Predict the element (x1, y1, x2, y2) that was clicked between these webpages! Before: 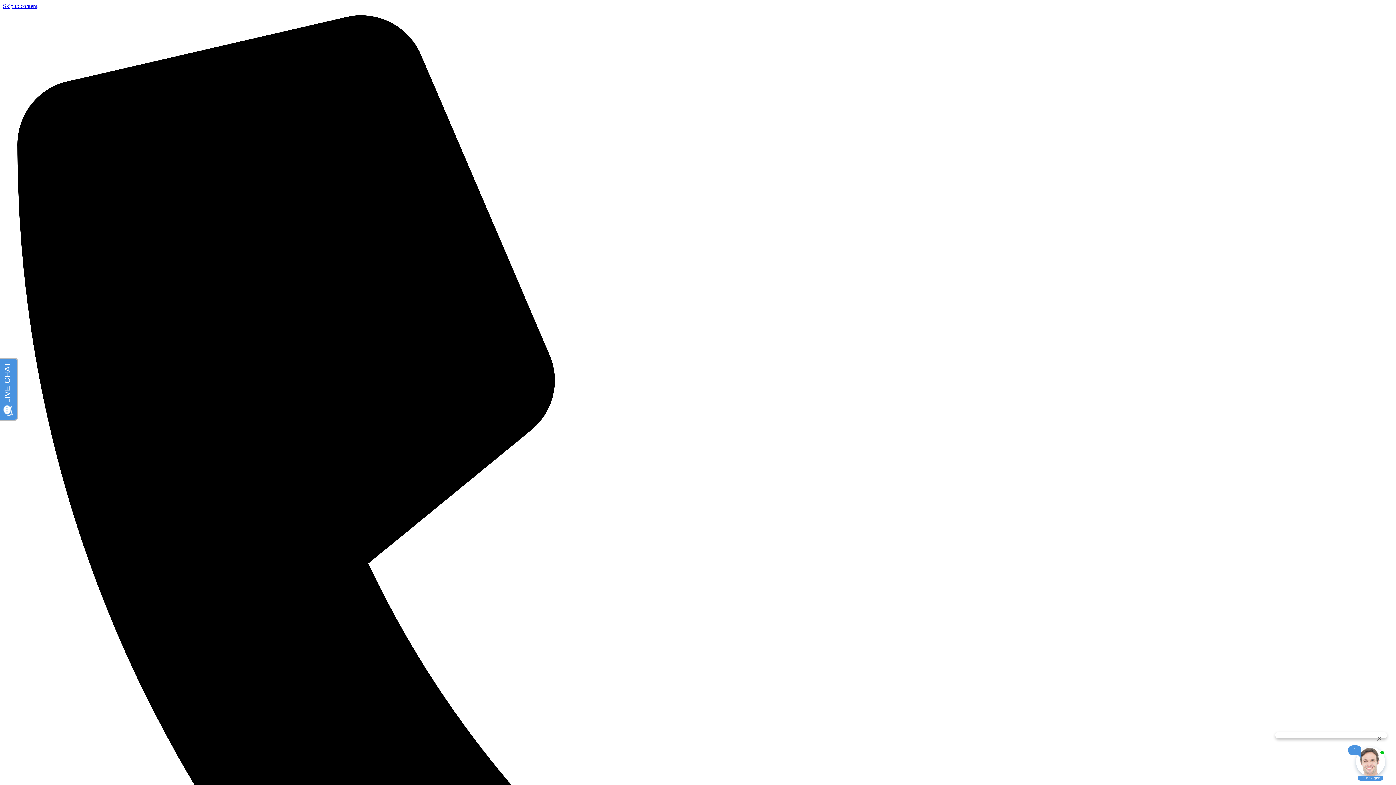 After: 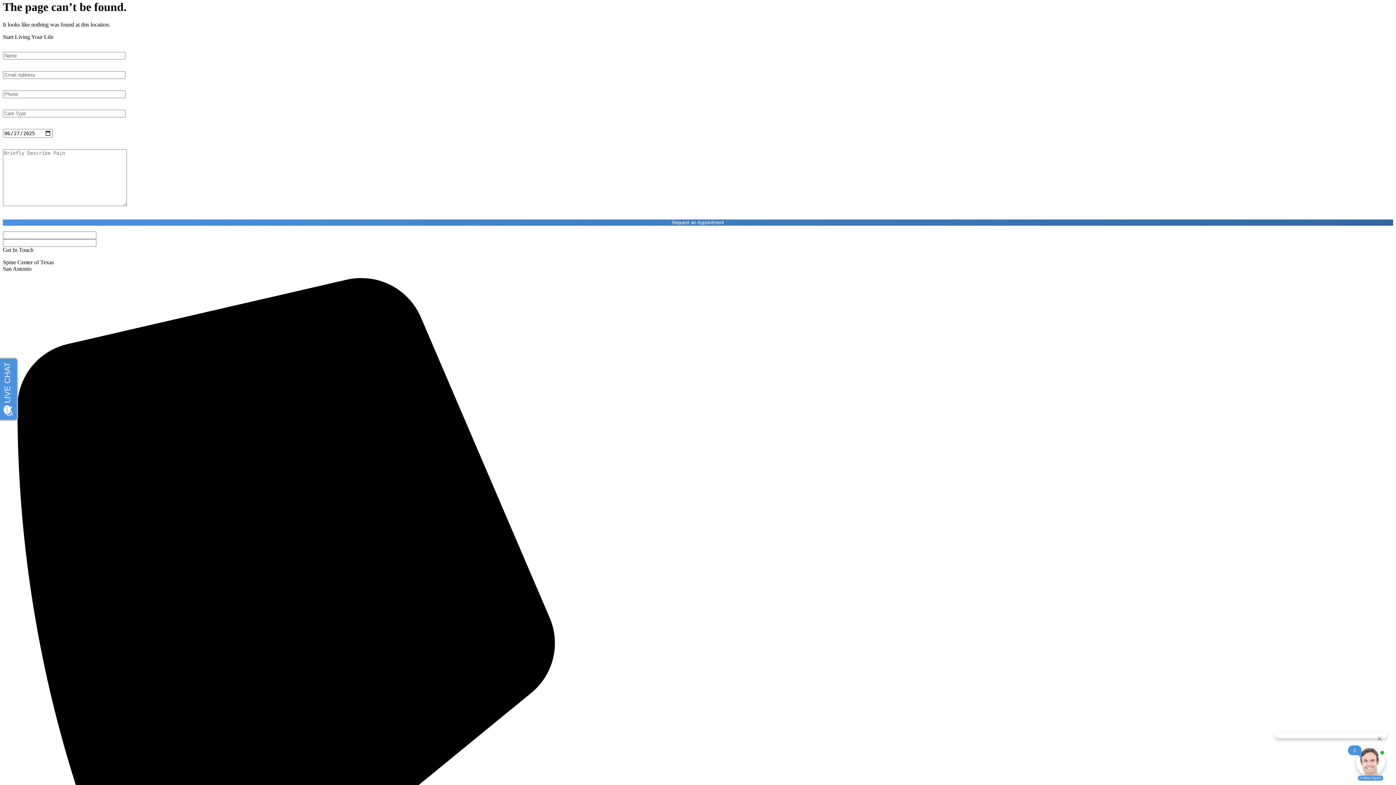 Action: label: Skip to content bbox: (2, 2, 37, 9)